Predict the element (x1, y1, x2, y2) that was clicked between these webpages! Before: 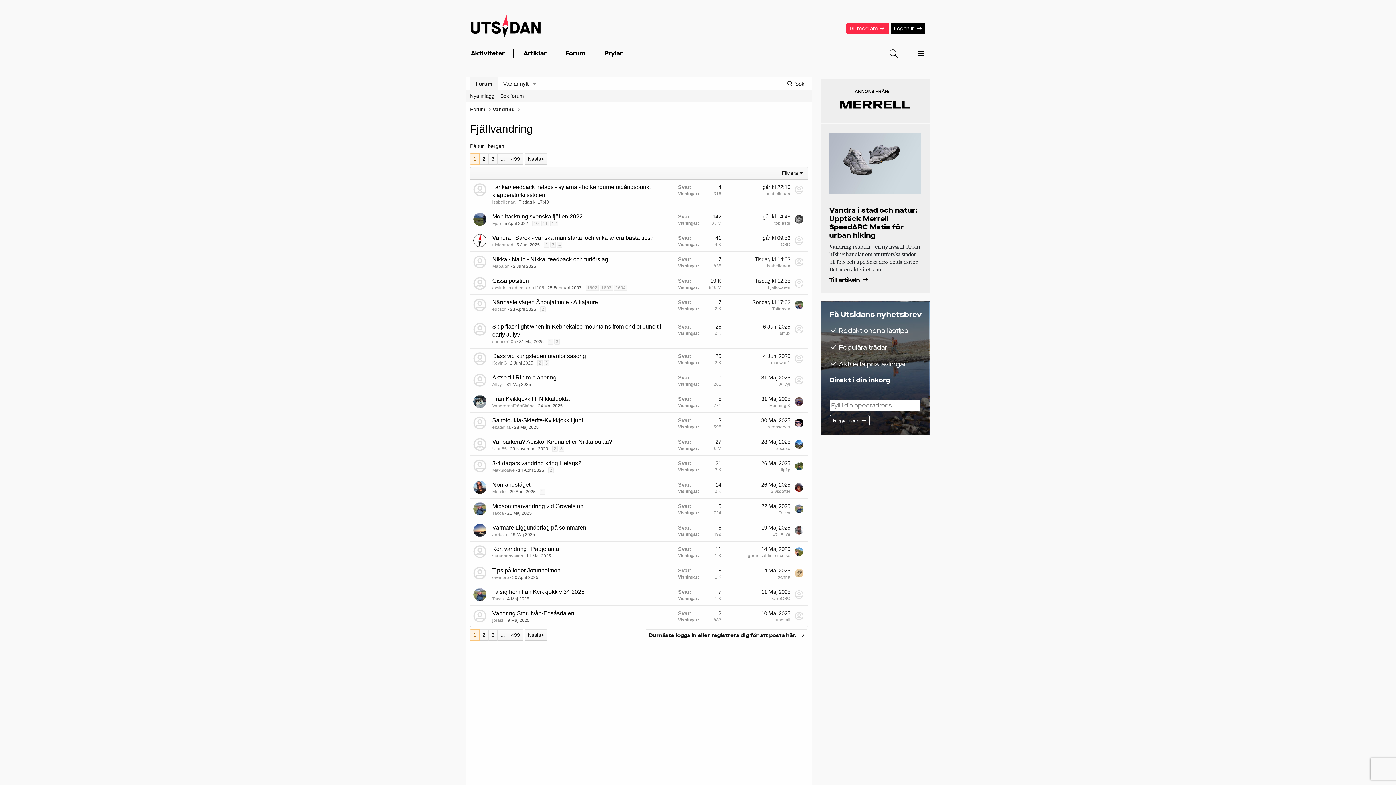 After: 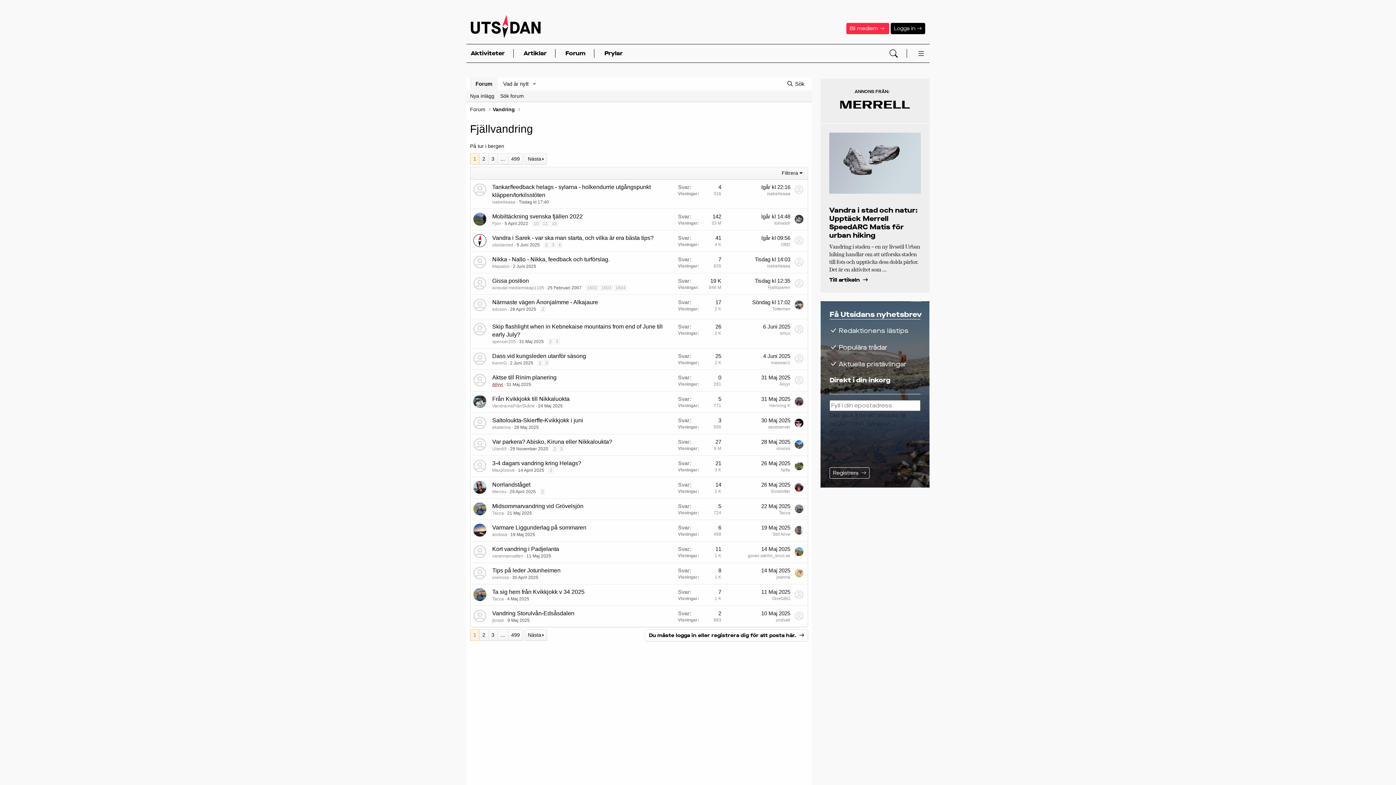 Action: label: Allyyr bbox: (492, 382, 503, 387)